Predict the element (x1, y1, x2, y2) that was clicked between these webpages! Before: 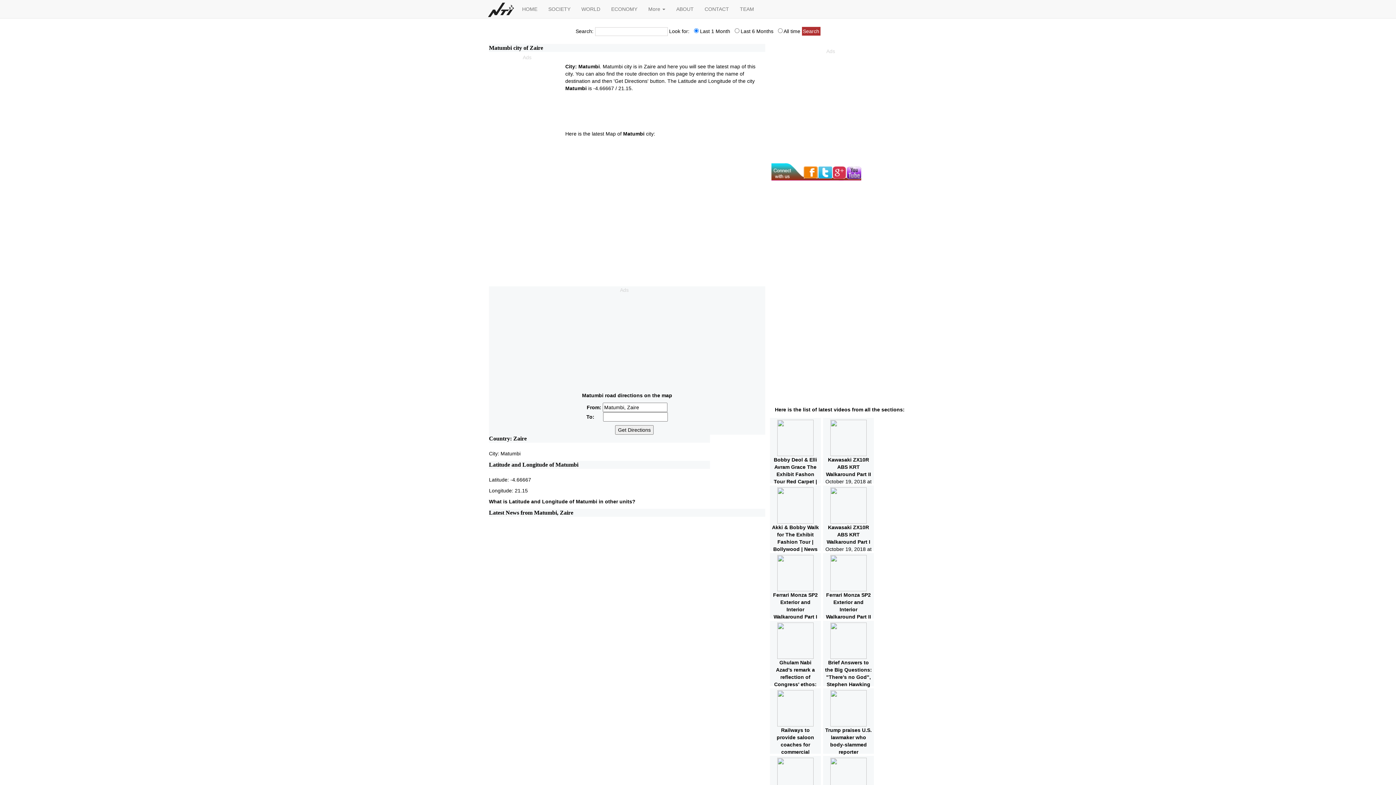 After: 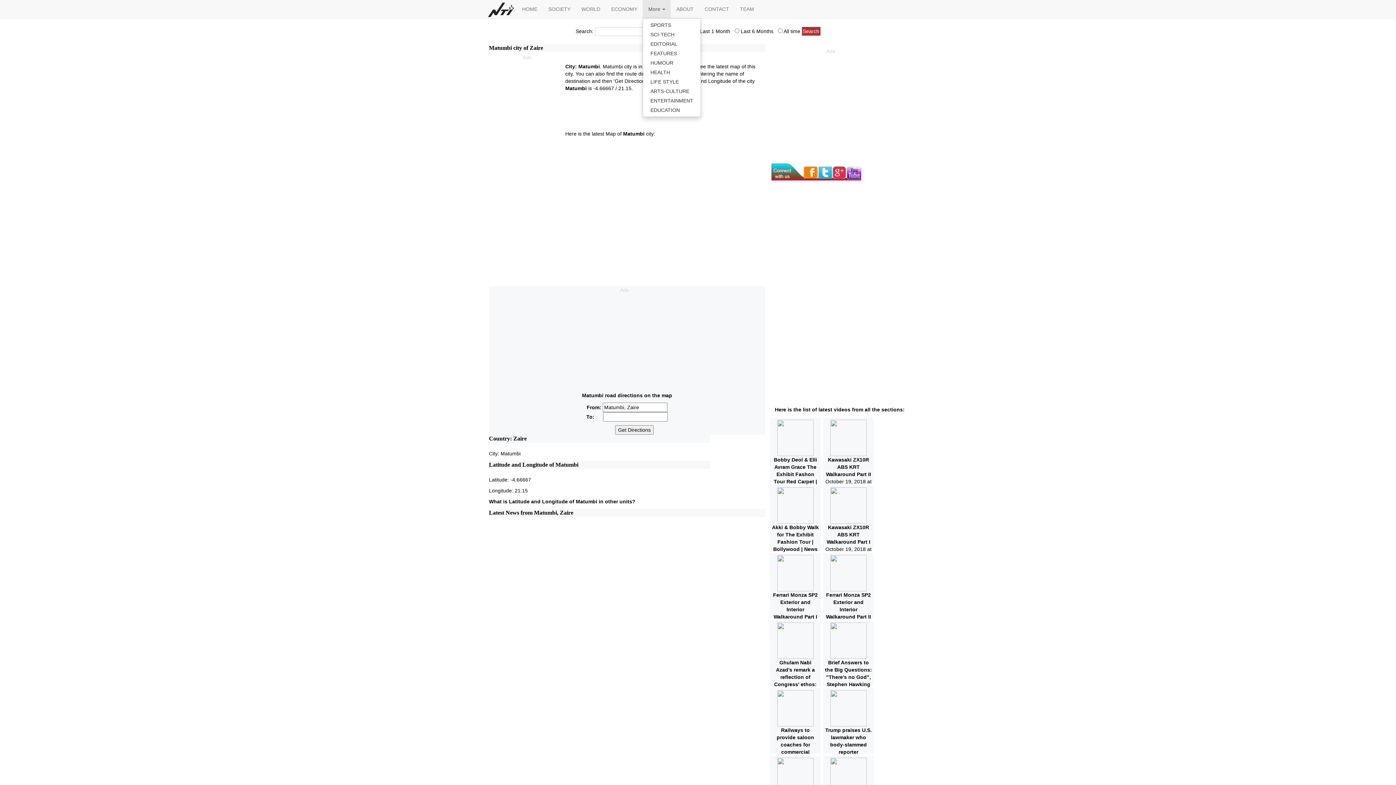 Action: label: More  bbox: (643, 0, 671, 18)